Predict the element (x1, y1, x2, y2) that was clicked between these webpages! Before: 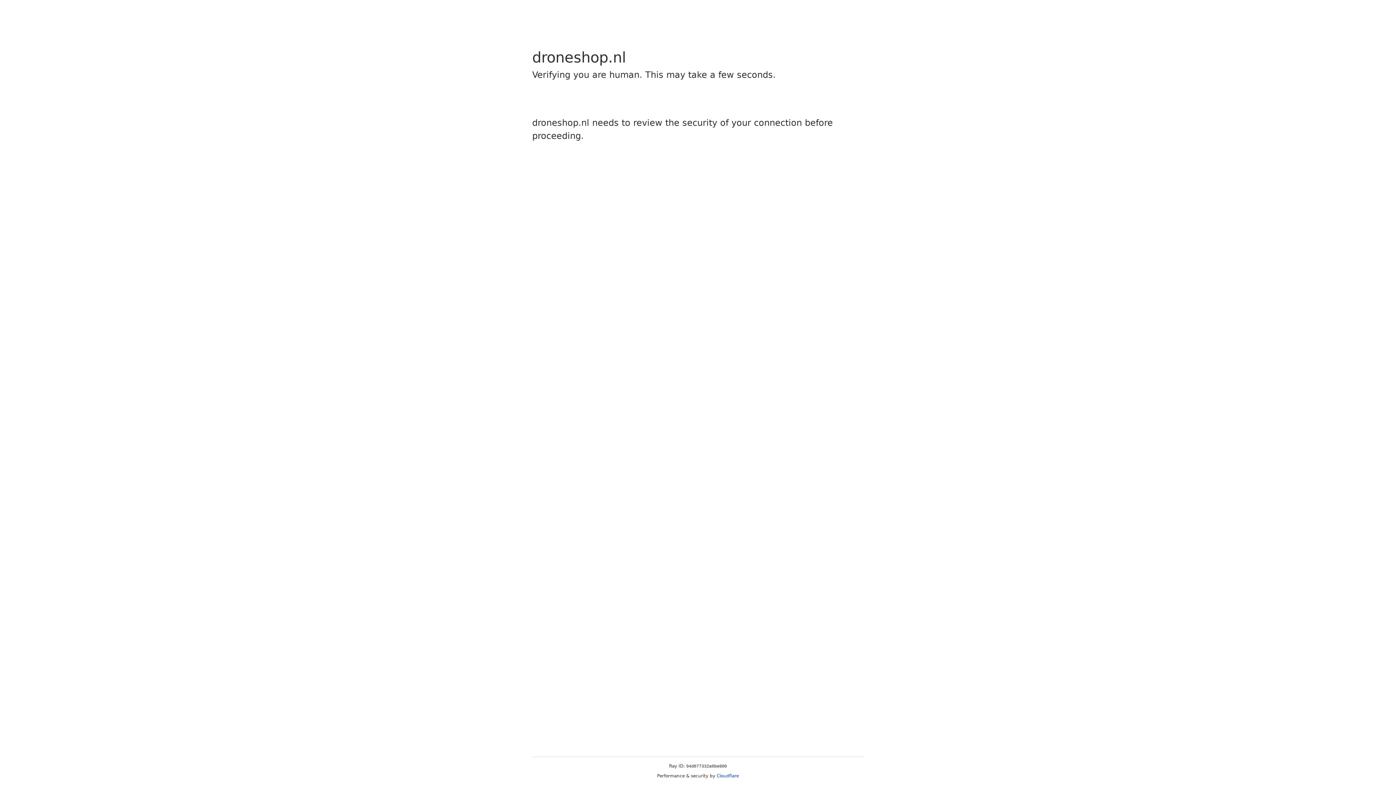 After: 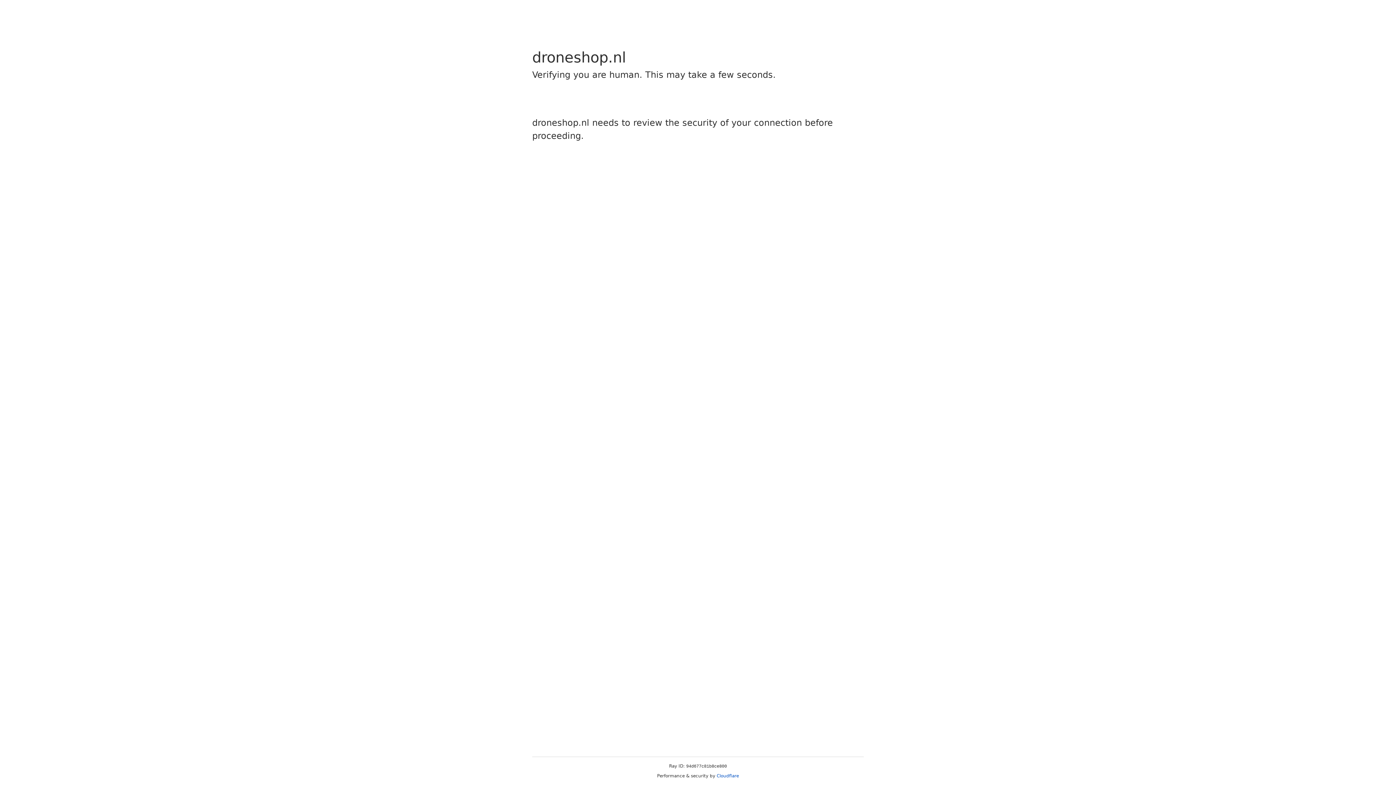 Action: label: Cloudflare bbox: (716, 773, 739, 778)